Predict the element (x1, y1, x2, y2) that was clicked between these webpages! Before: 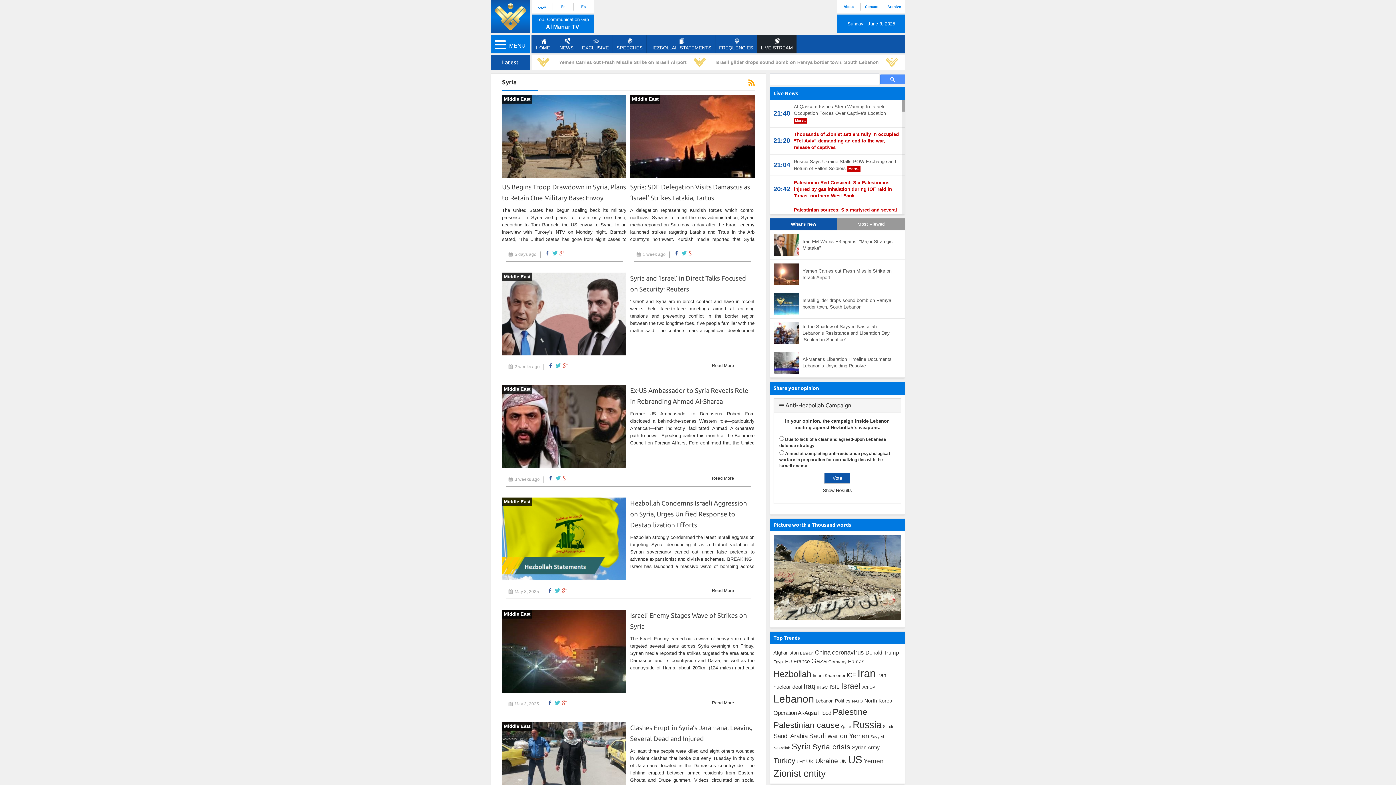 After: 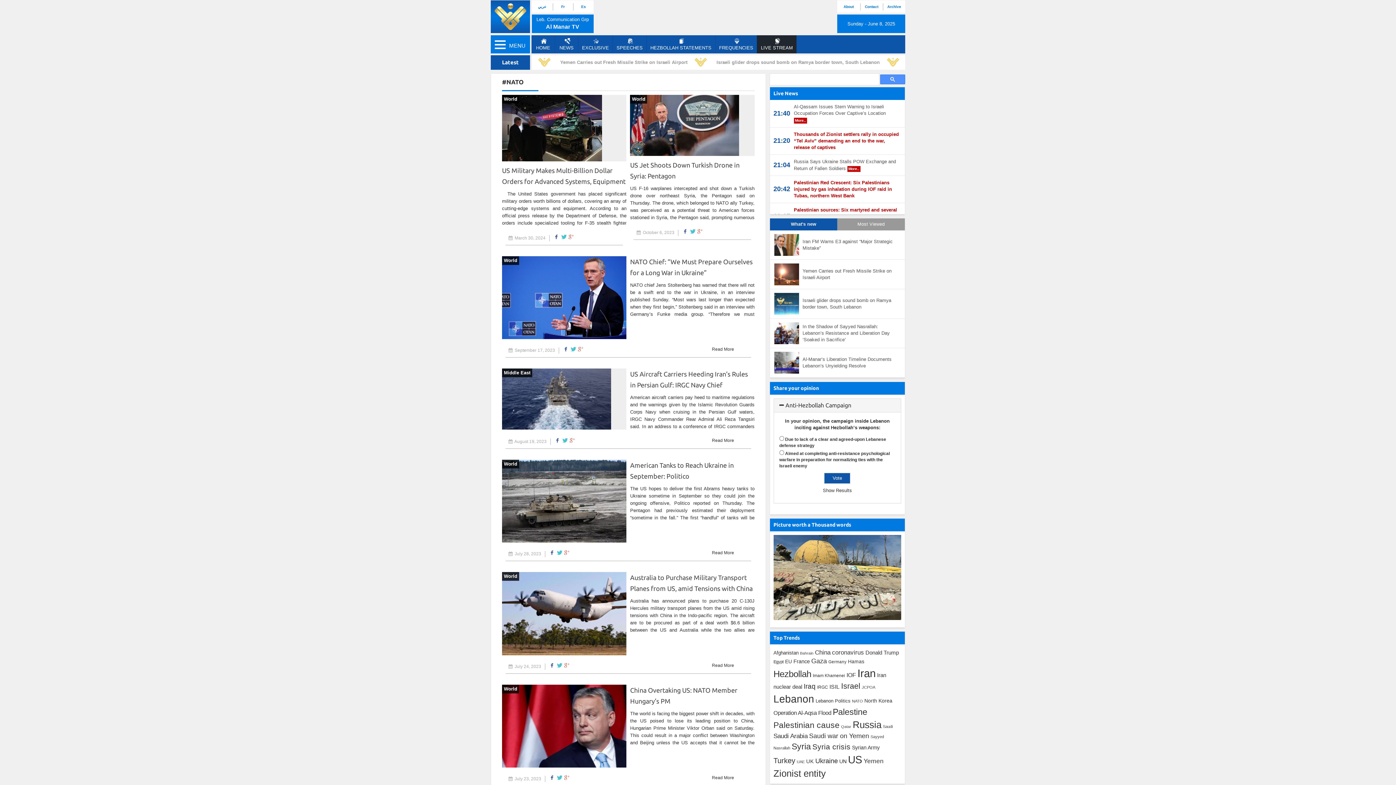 Action: label: NATO bbox: (852, 699, 863, 703)